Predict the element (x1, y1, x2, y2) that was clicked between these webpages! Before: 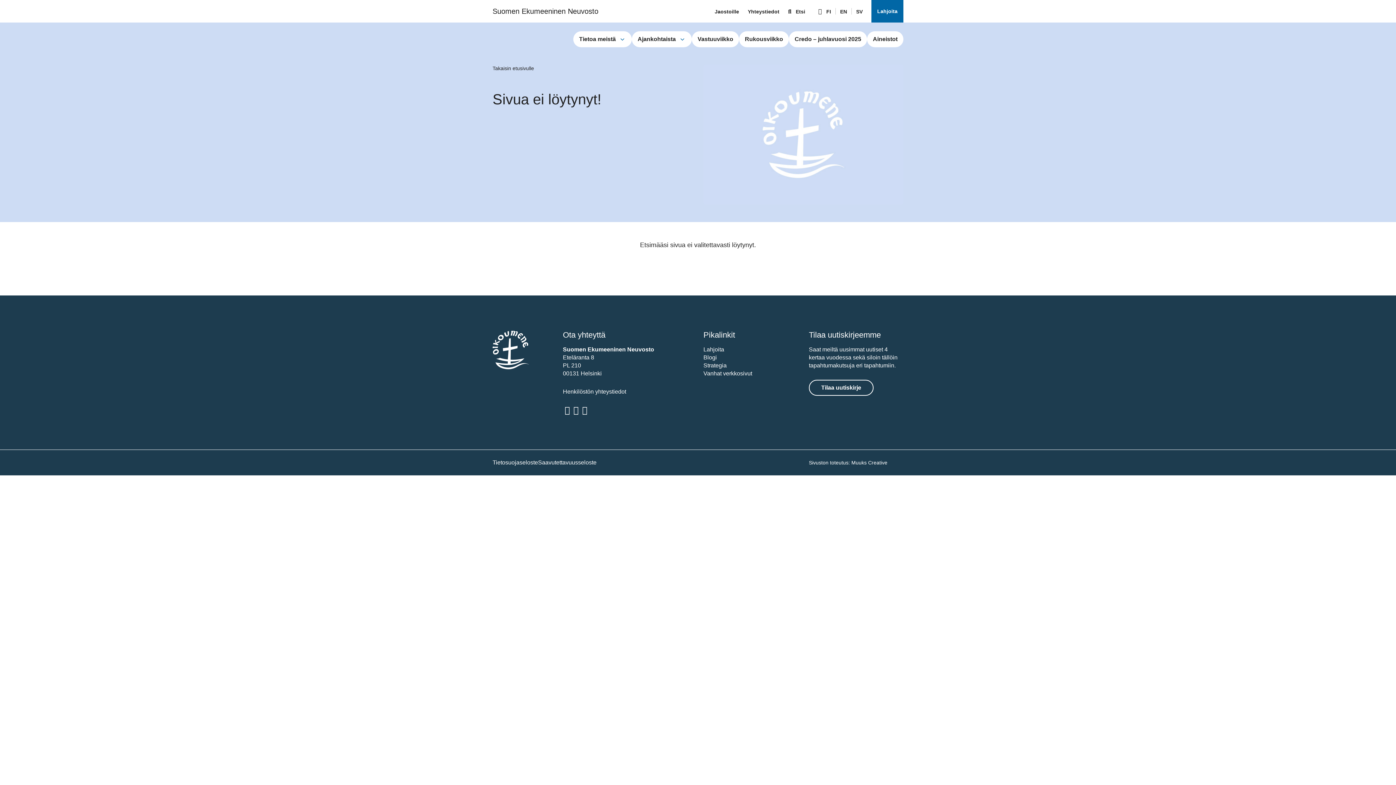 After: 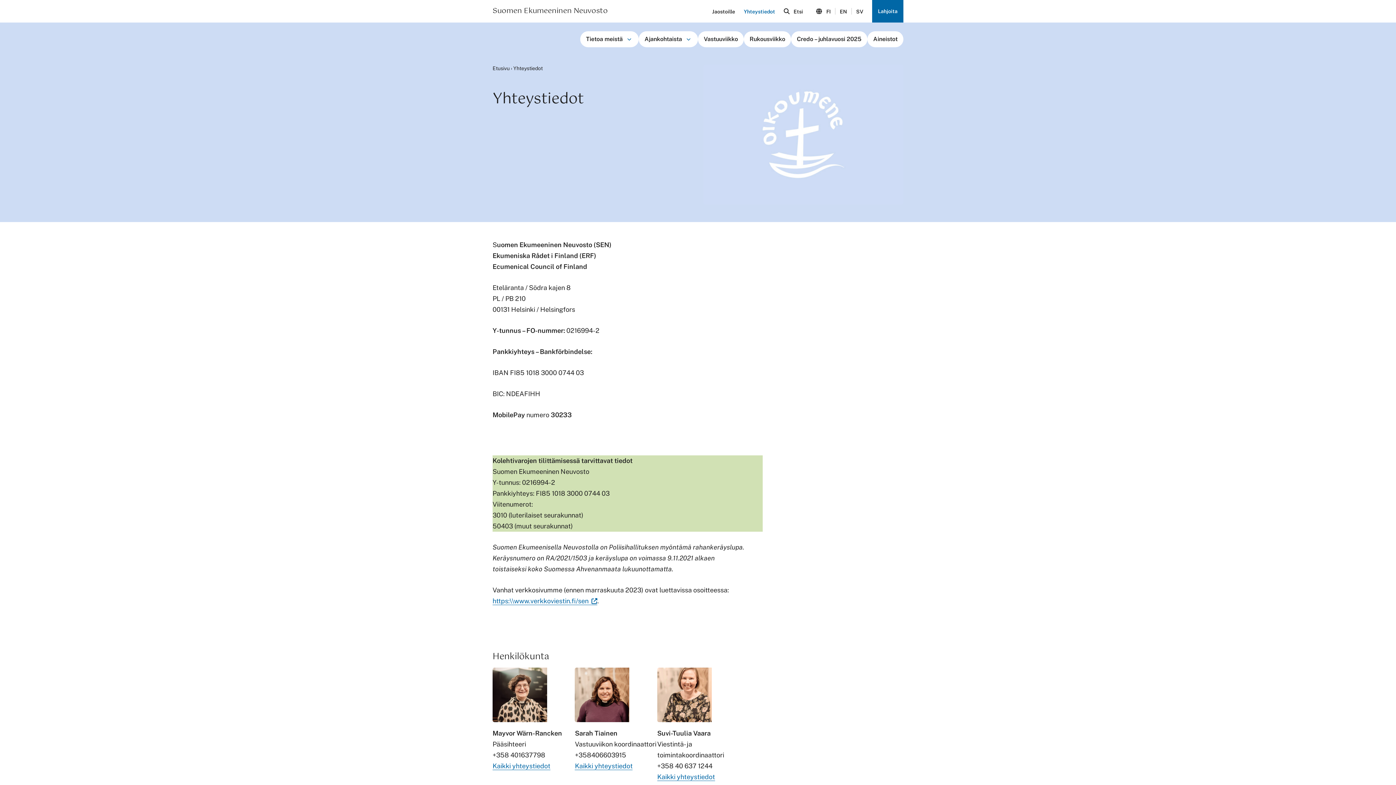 Action: bbox: (563, 388, 626, 394) label: Henkilöstön yhteystiedot